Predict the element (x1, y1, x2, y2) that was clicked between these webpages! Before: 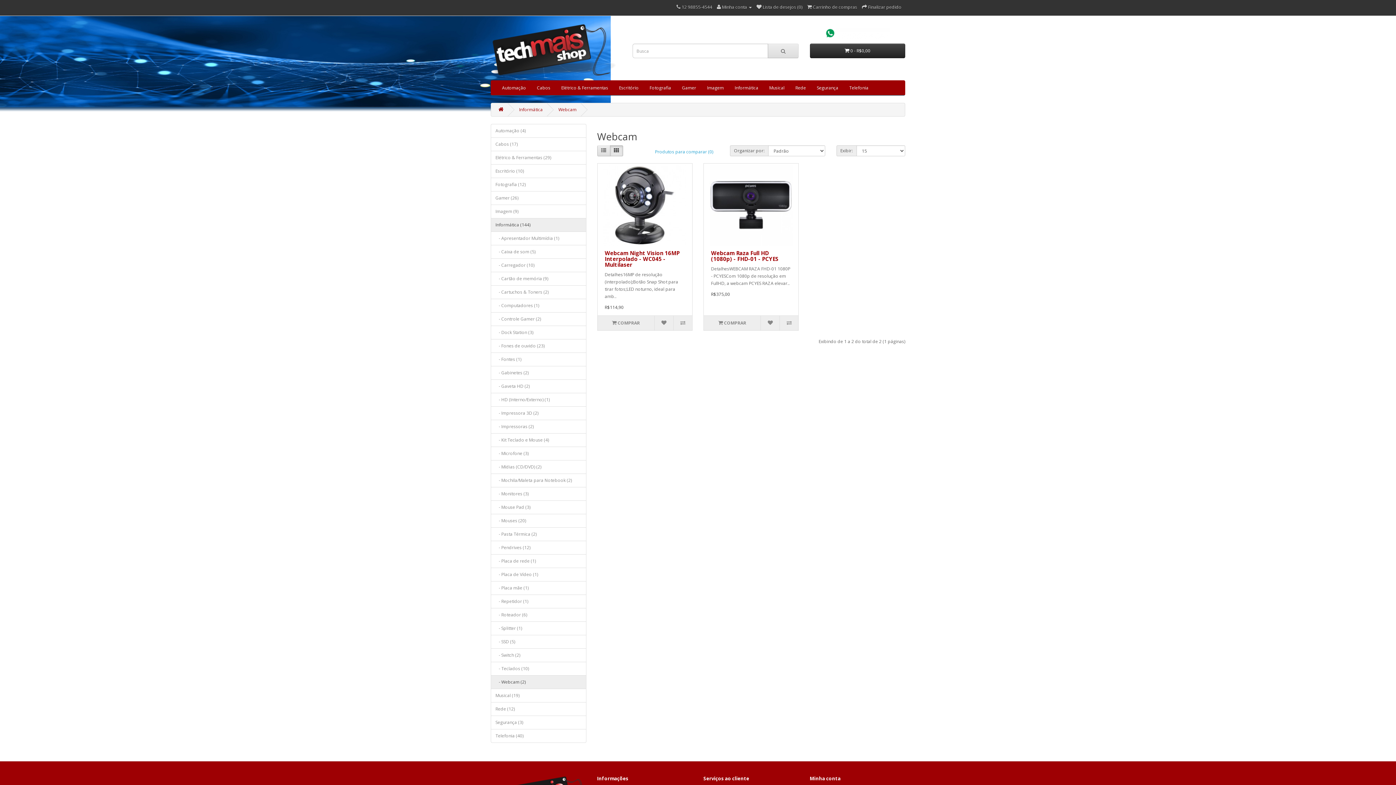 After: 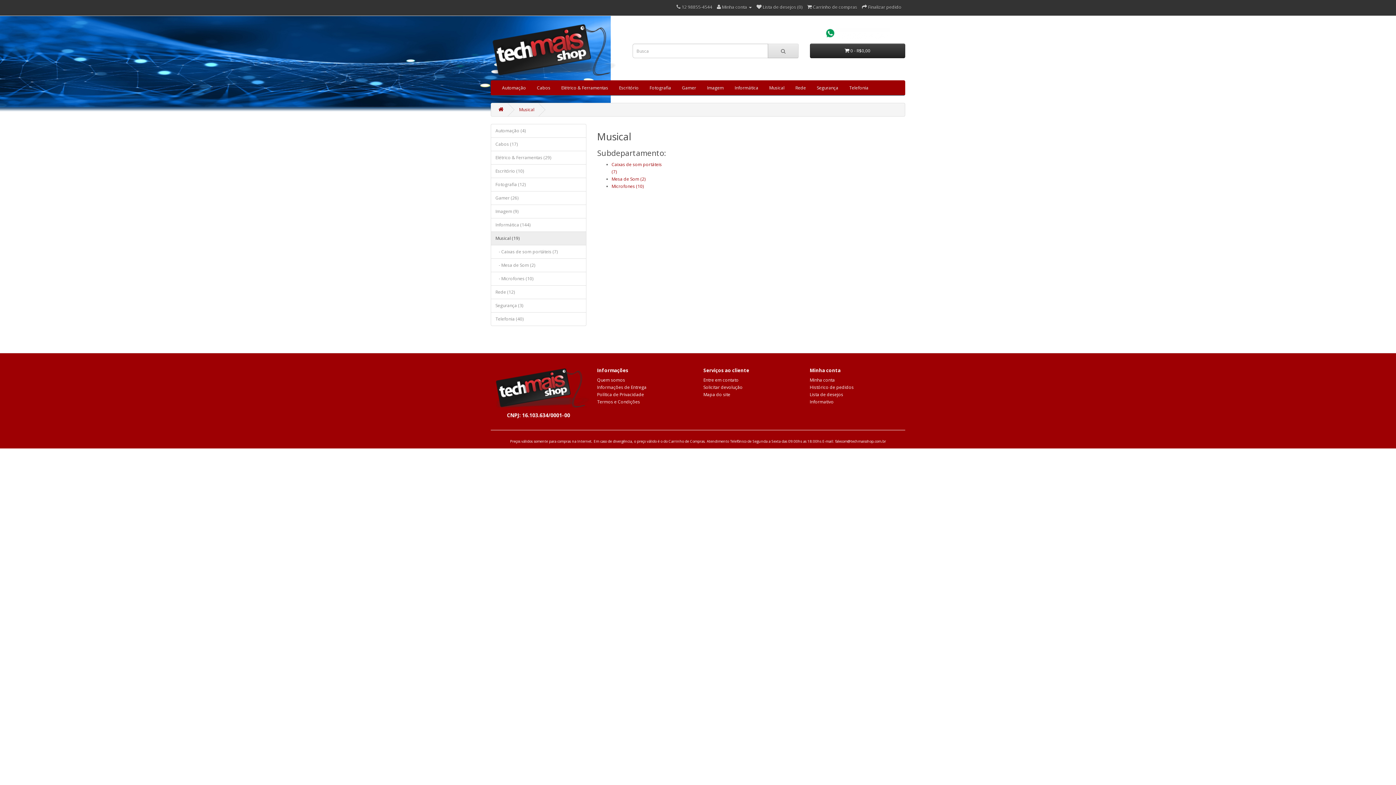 Action: bbox: (490, 689, 586, 702) label: Musical (19)